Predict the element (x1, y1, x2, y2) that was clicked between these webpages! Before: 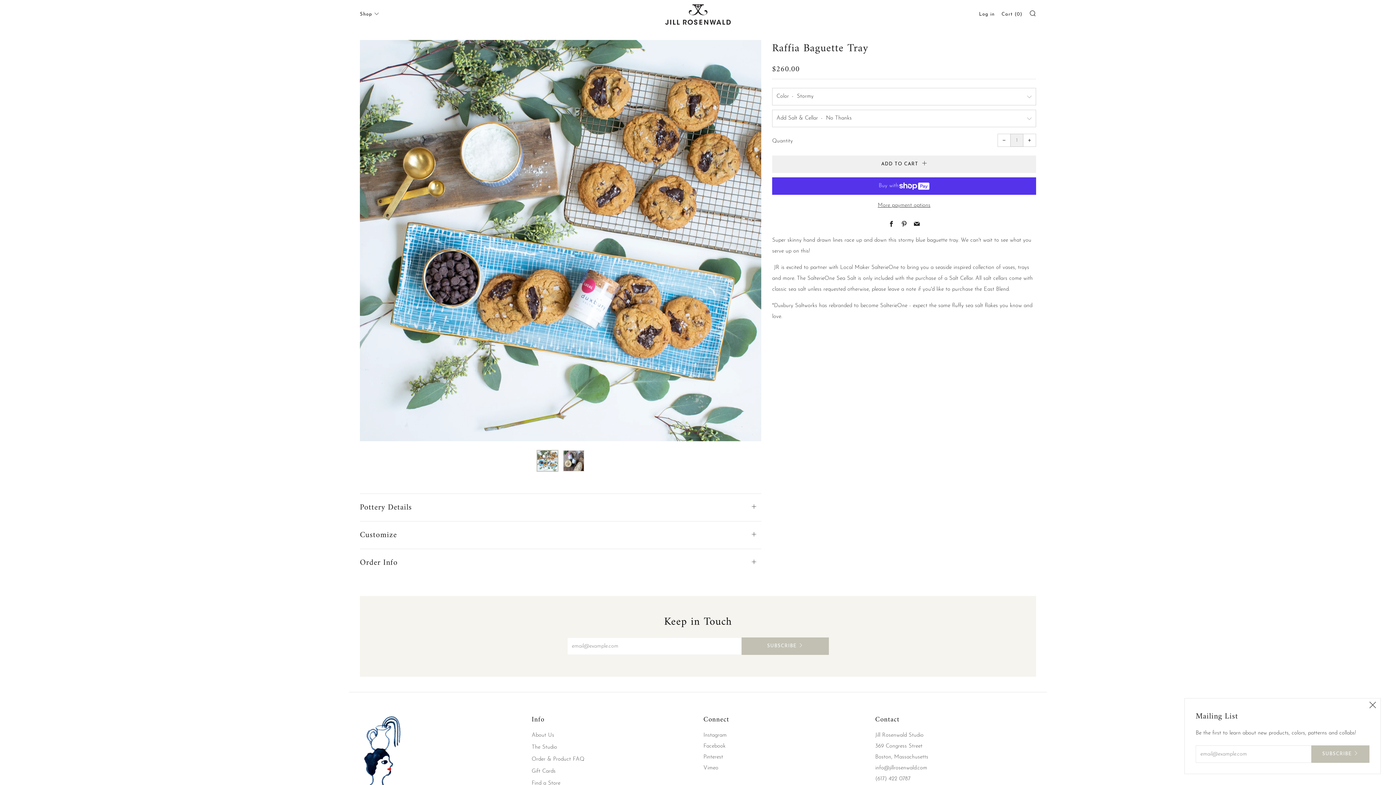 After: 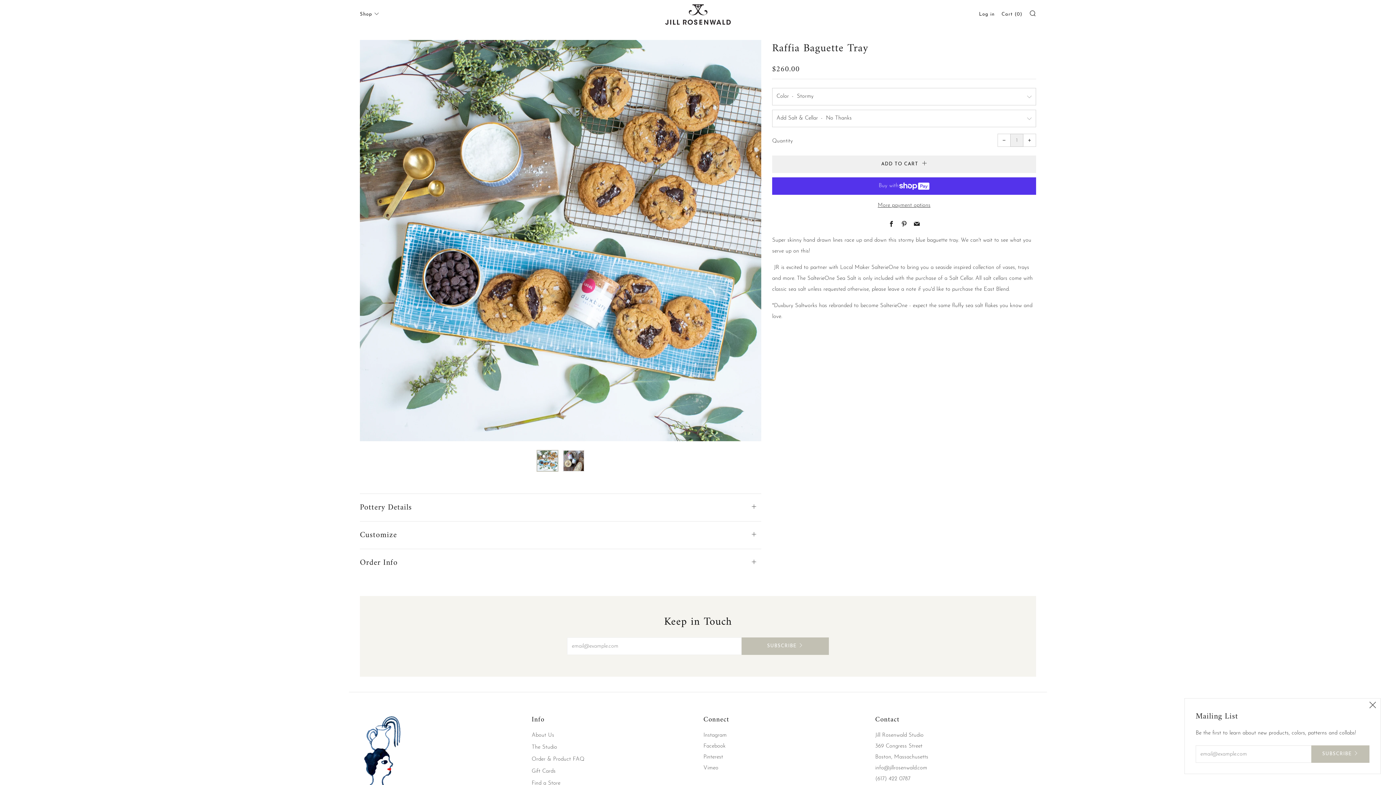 Action: bbox: (997, 133, 1010, 146) label: −
Reduce item quantity by one